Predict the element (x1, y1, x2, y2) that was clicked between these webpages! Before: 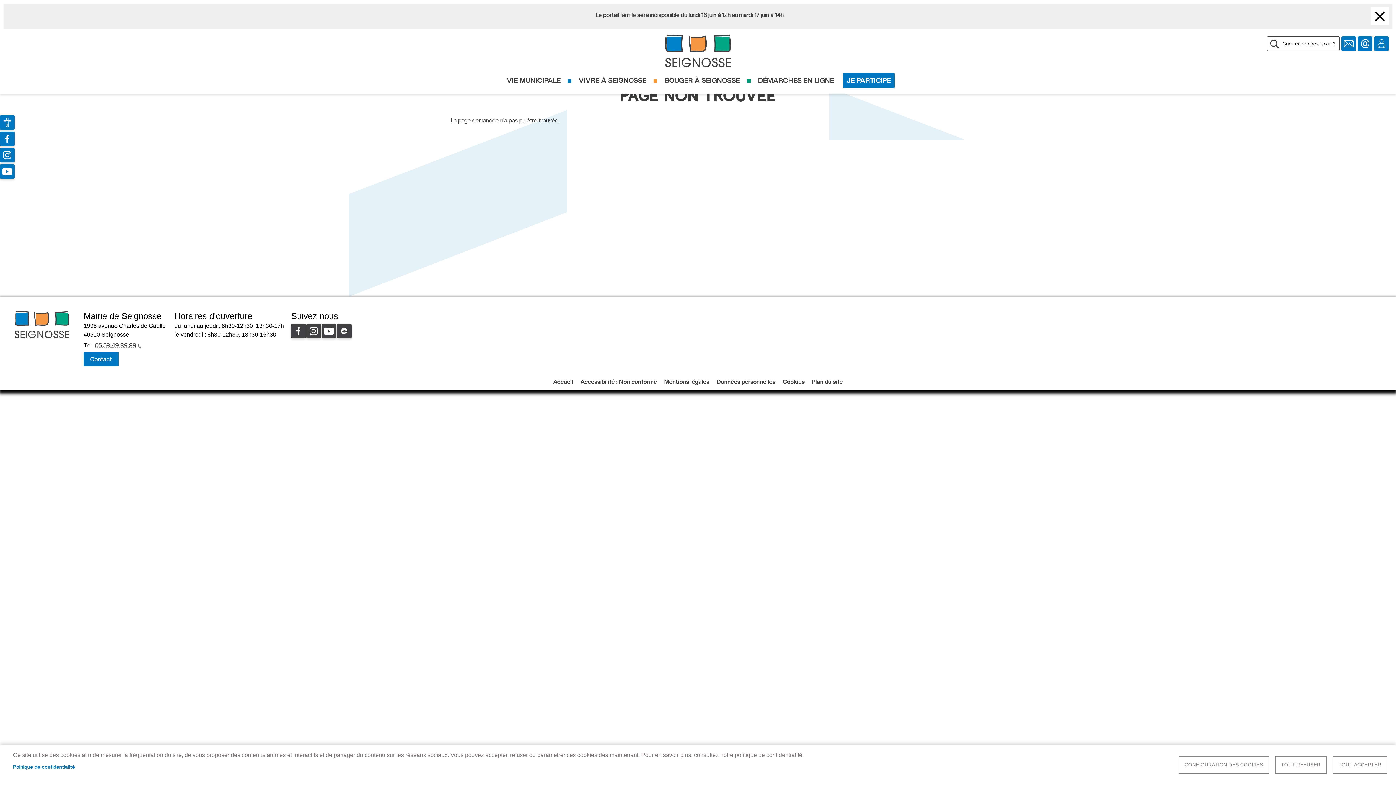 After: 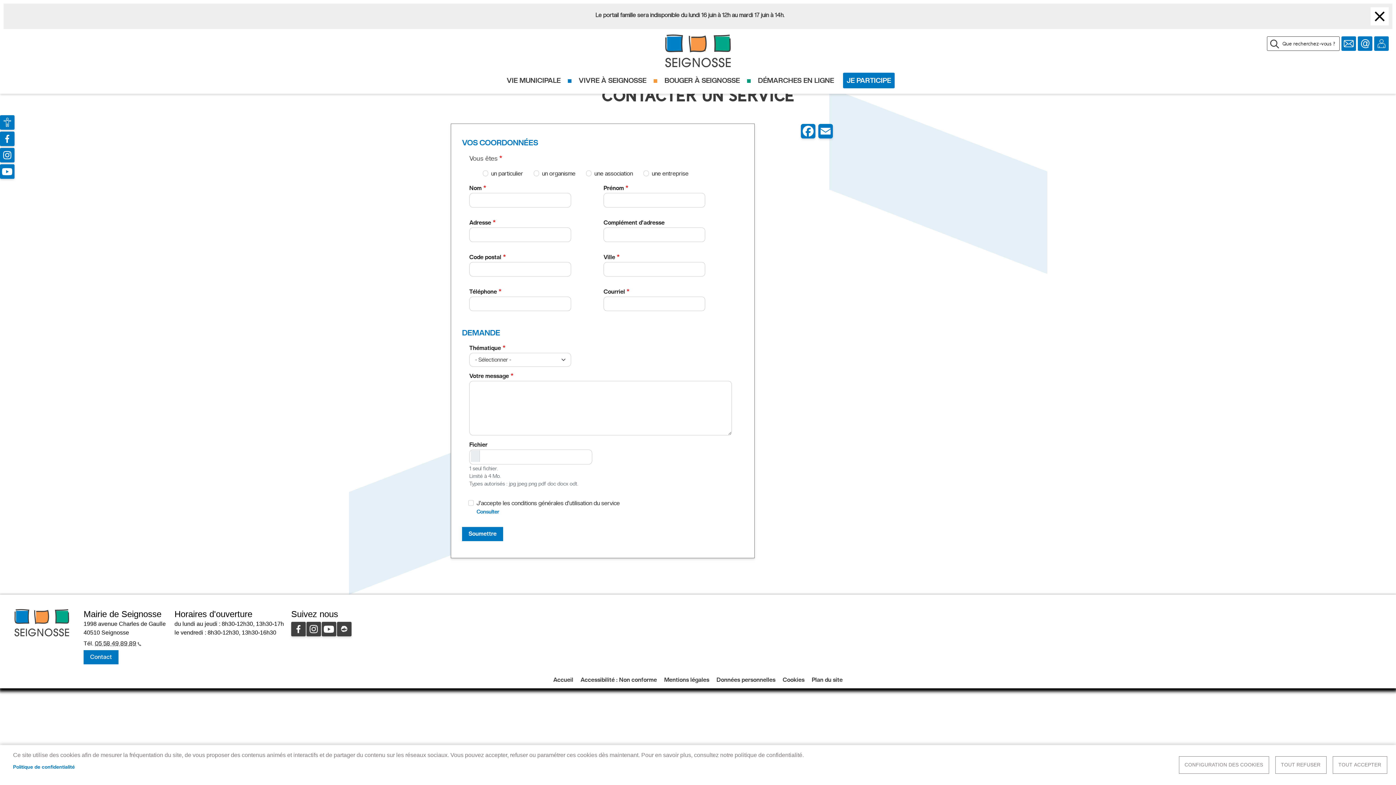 Action: label: Contact bbox: (1358, 36, 1372, 50)